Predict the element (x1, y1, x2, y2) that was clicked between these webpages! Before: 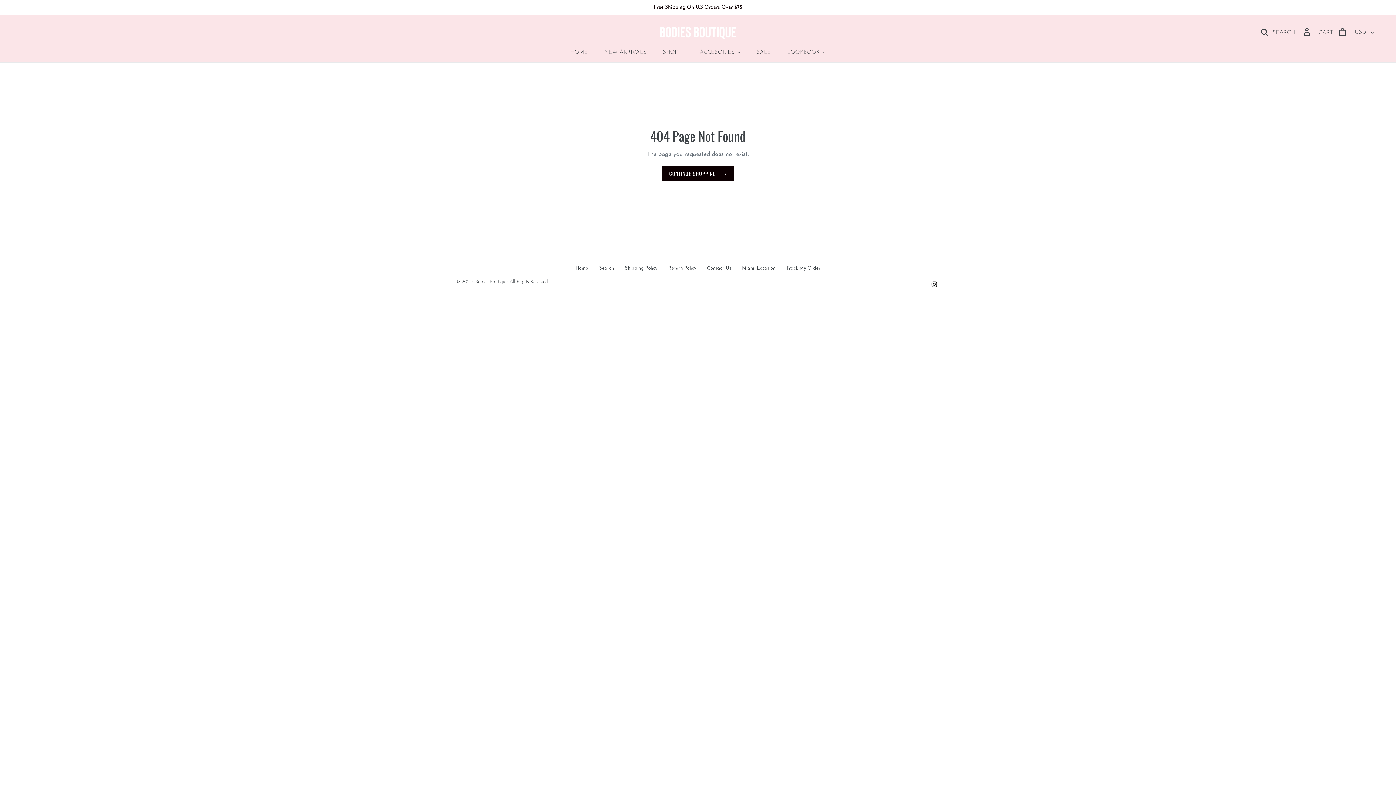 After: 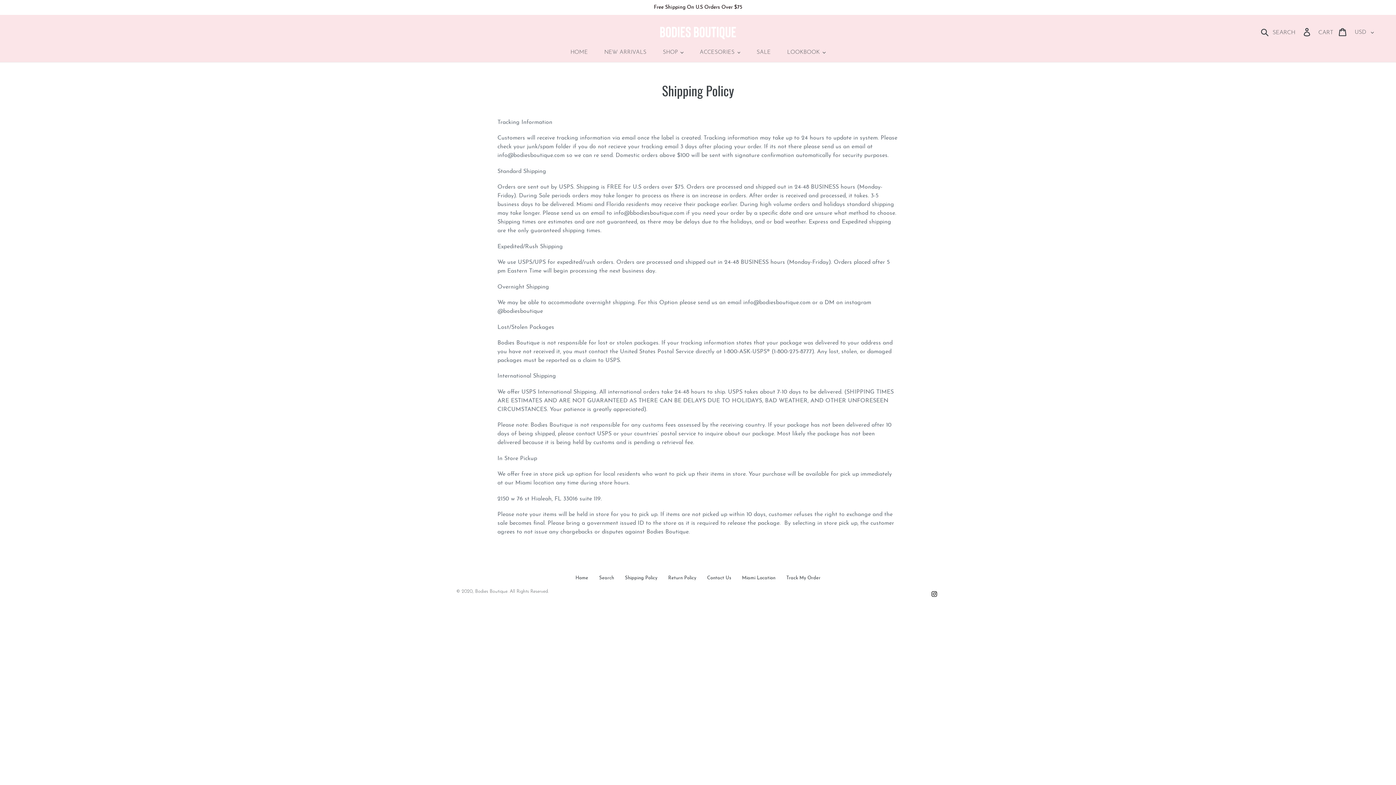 Action: bbox: (625, 266, 657, 270) label: Shipping Policy